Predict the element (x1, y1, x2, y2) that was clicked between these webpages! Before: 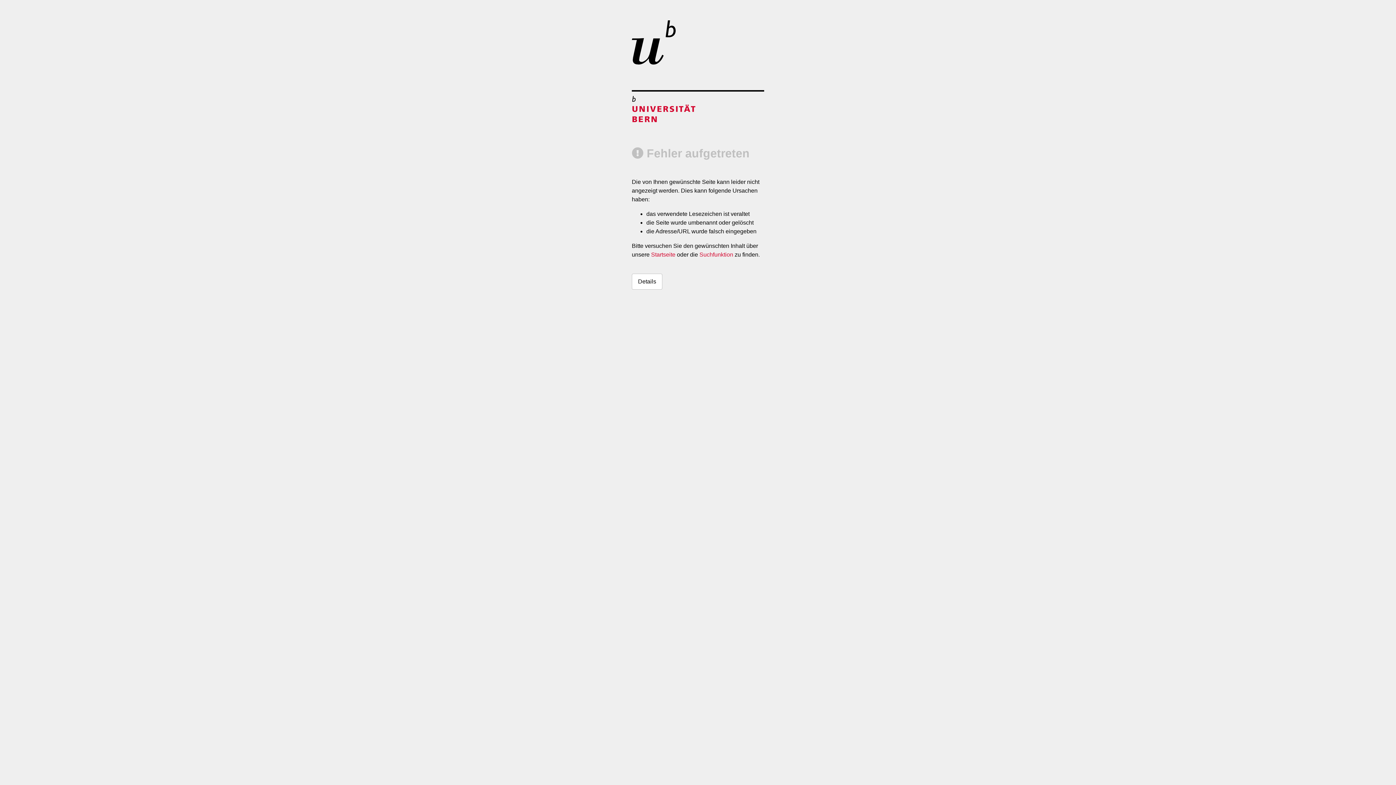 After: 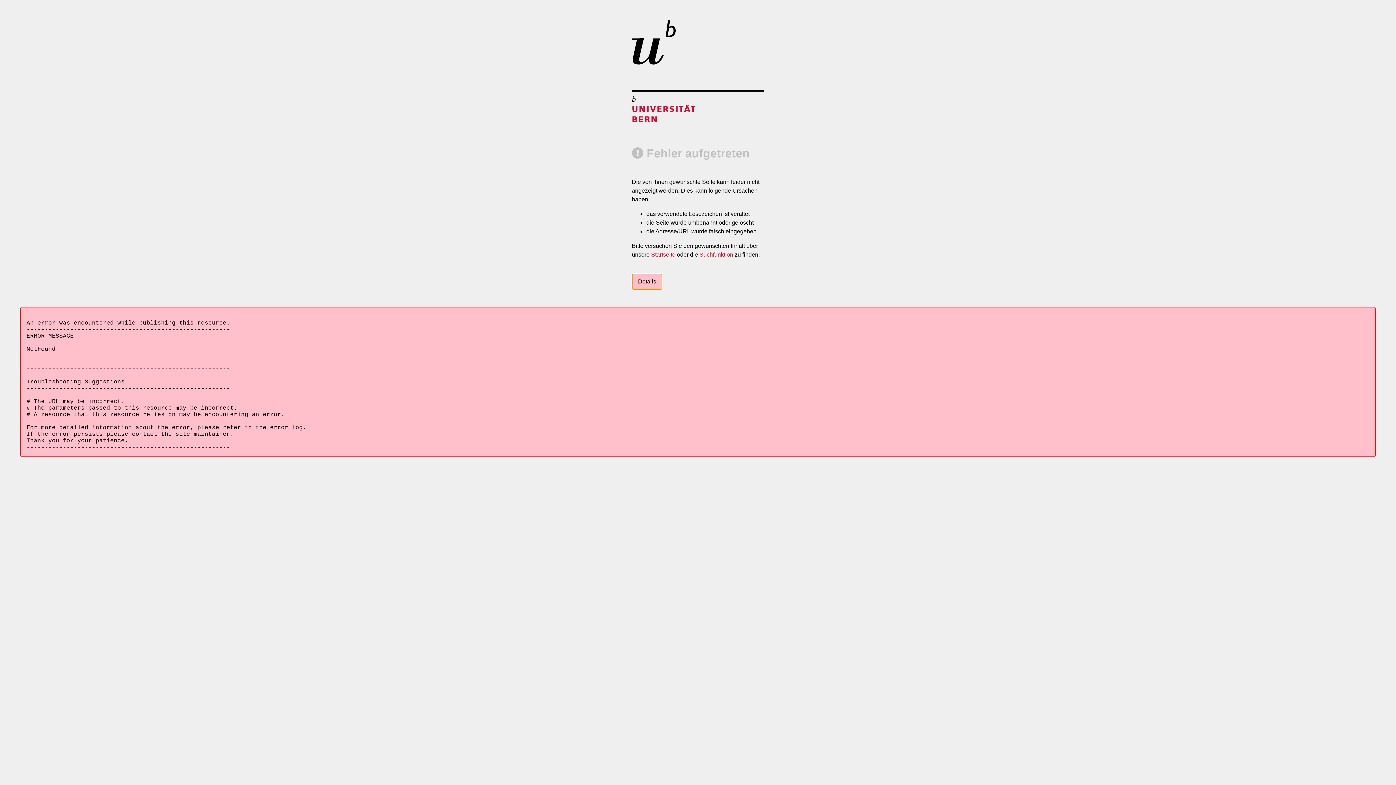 Action: label: Details bbox: (632, 273, 662, 289)